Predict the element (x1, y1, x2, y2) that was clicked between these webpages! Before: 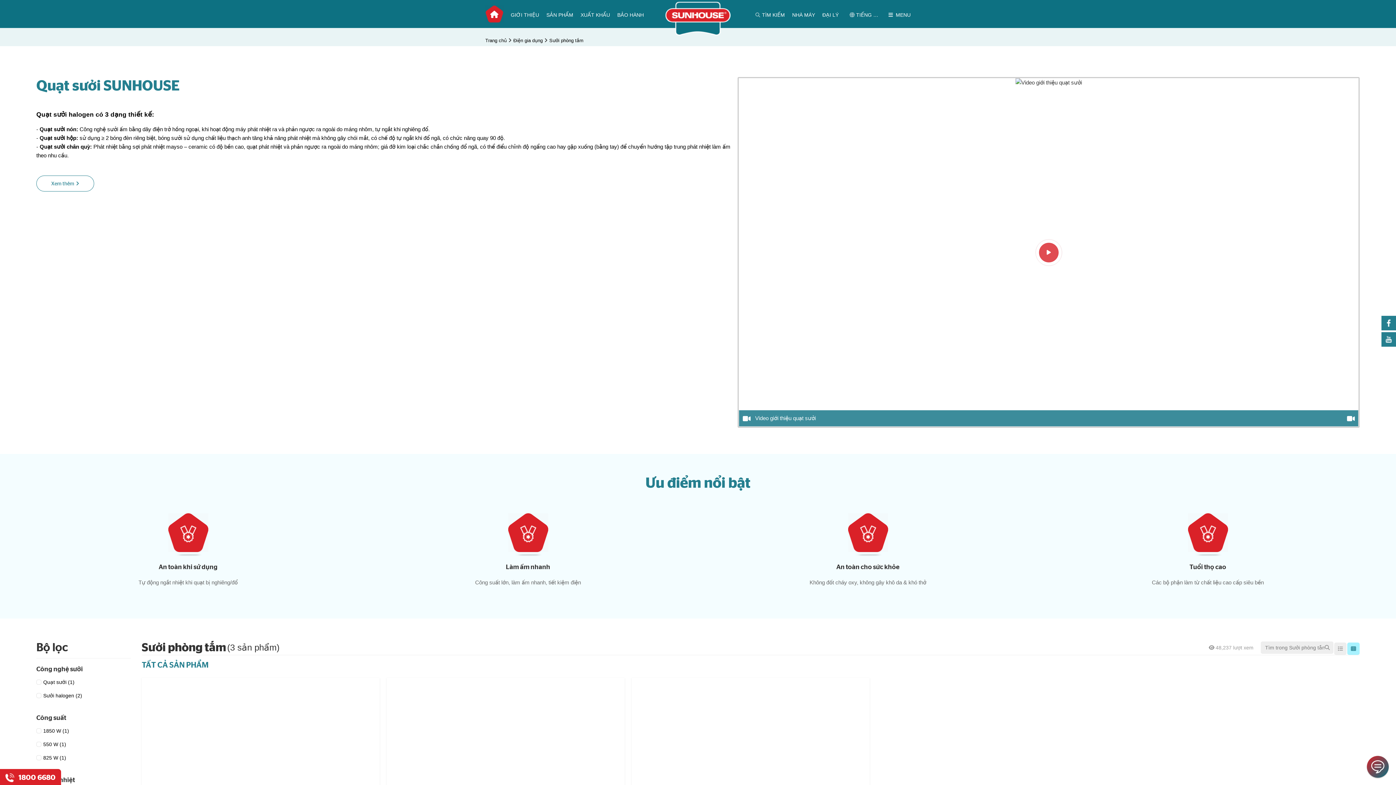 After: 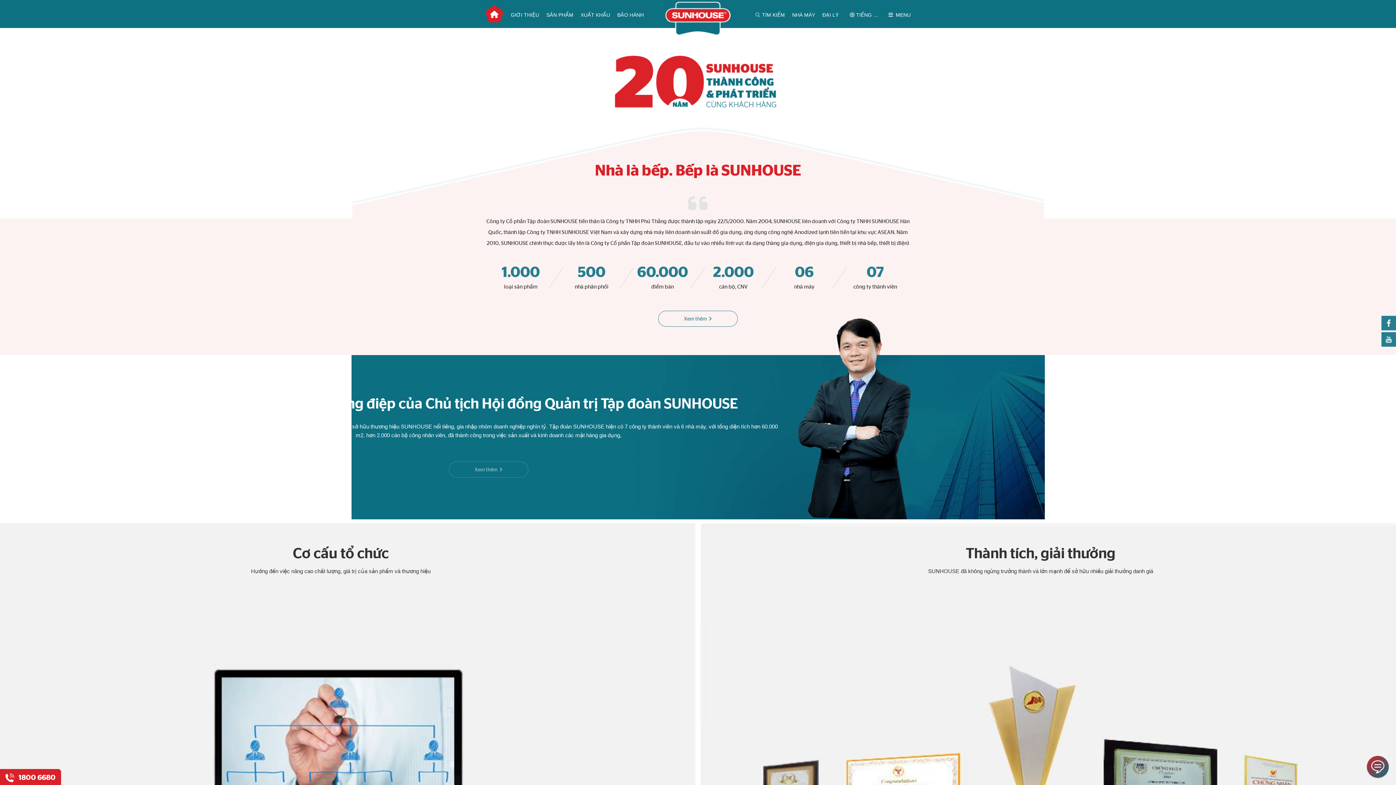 Action: label: GIỚI THIỆU bbox: (510, 12, 539, 17)